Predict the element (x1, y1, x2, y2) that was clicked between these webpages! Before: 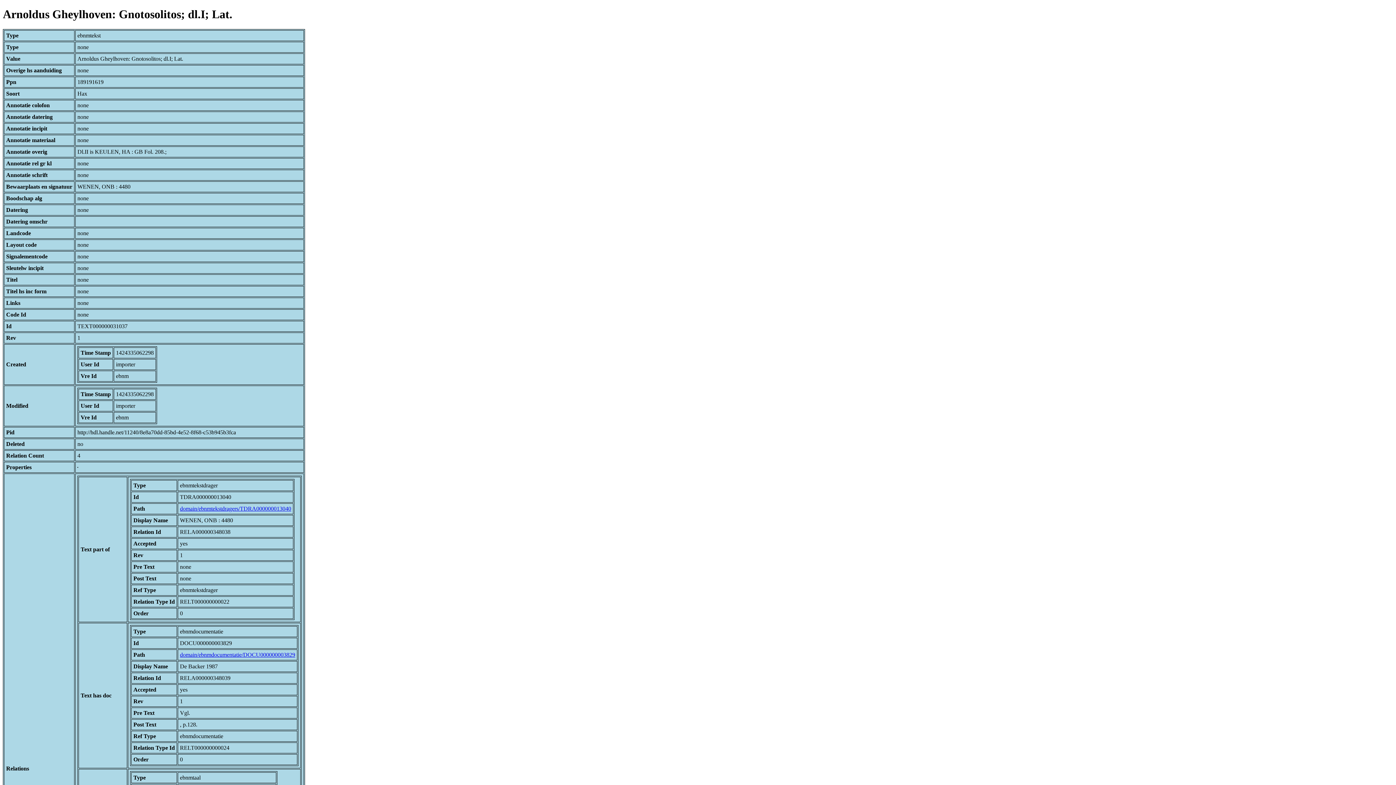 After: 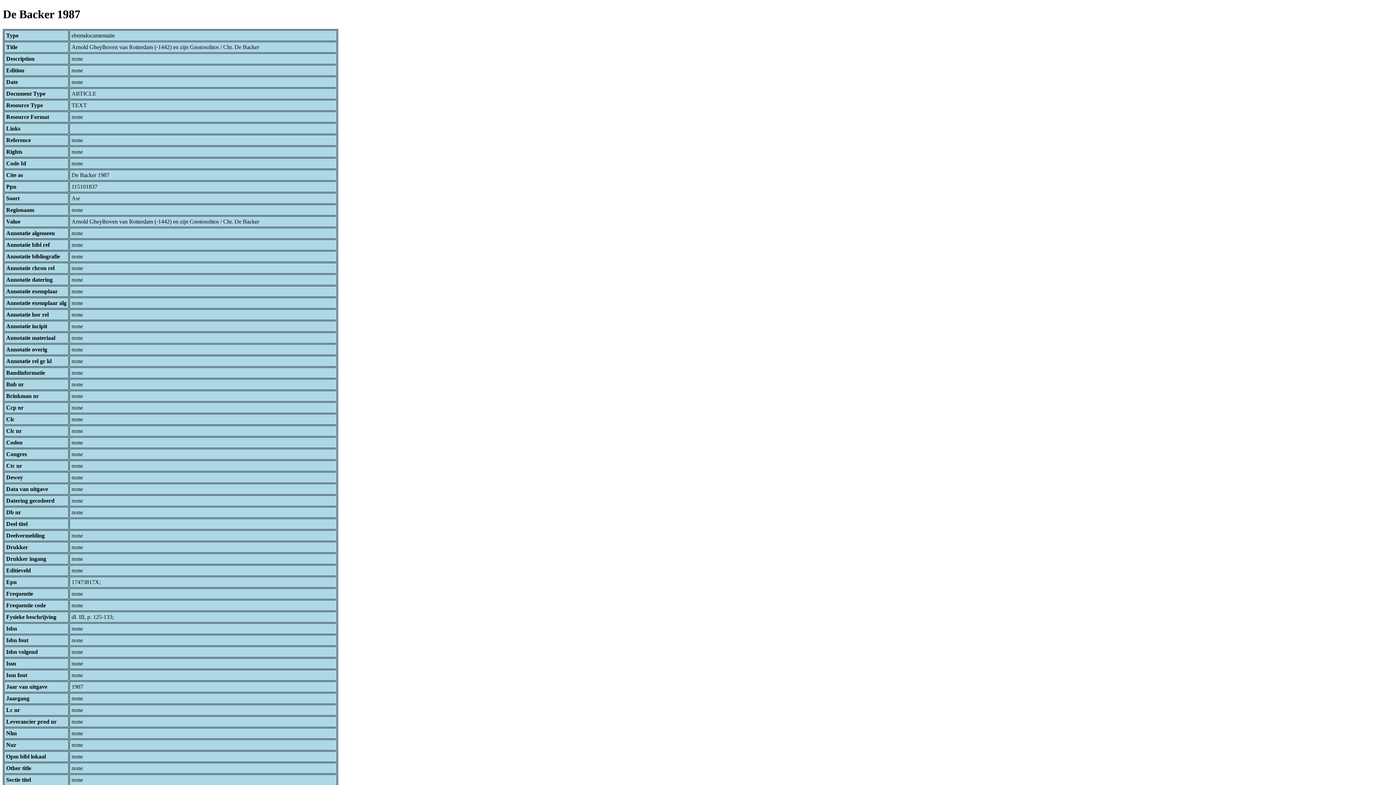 Action: bbox: (180, 651, 295, 658) label: domain/ebnmdocumentatie/DOCU000000003829